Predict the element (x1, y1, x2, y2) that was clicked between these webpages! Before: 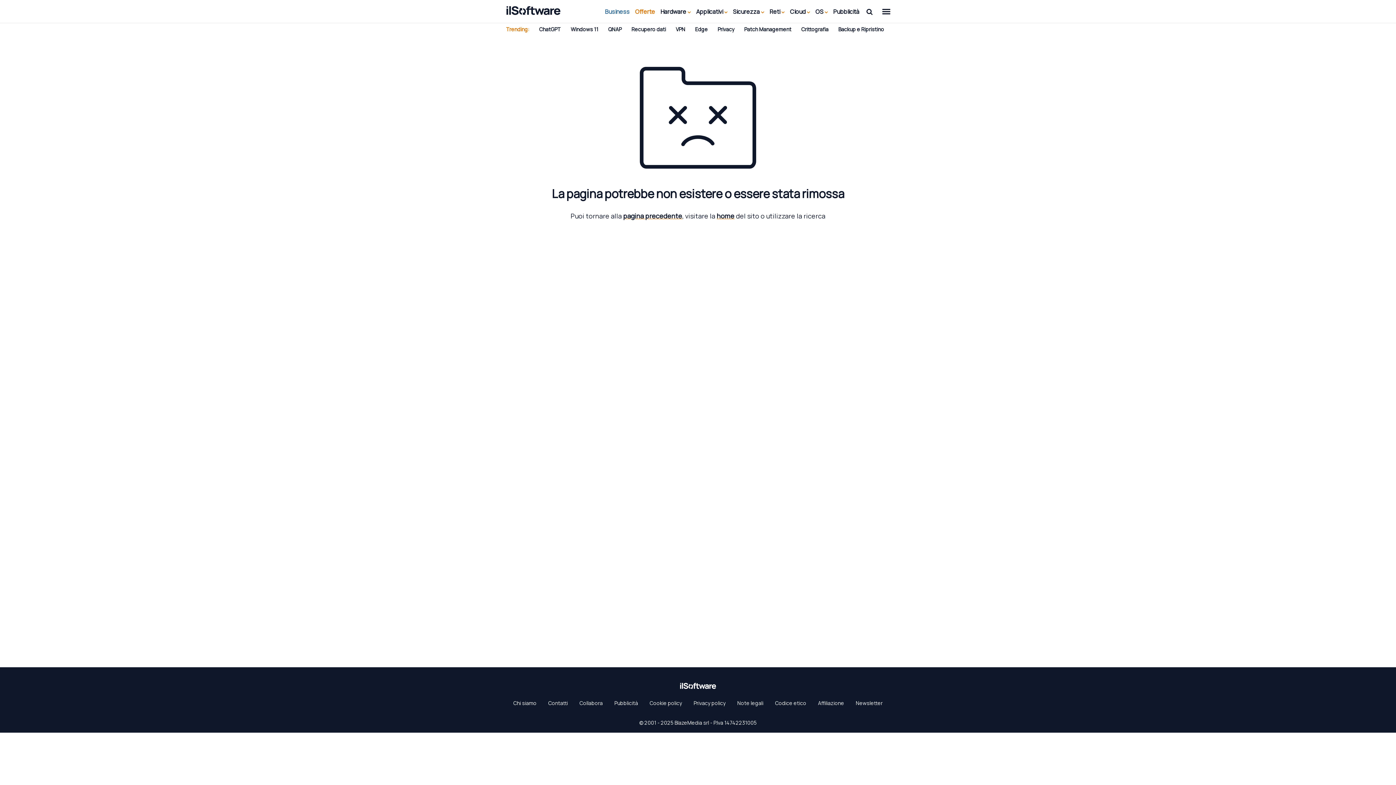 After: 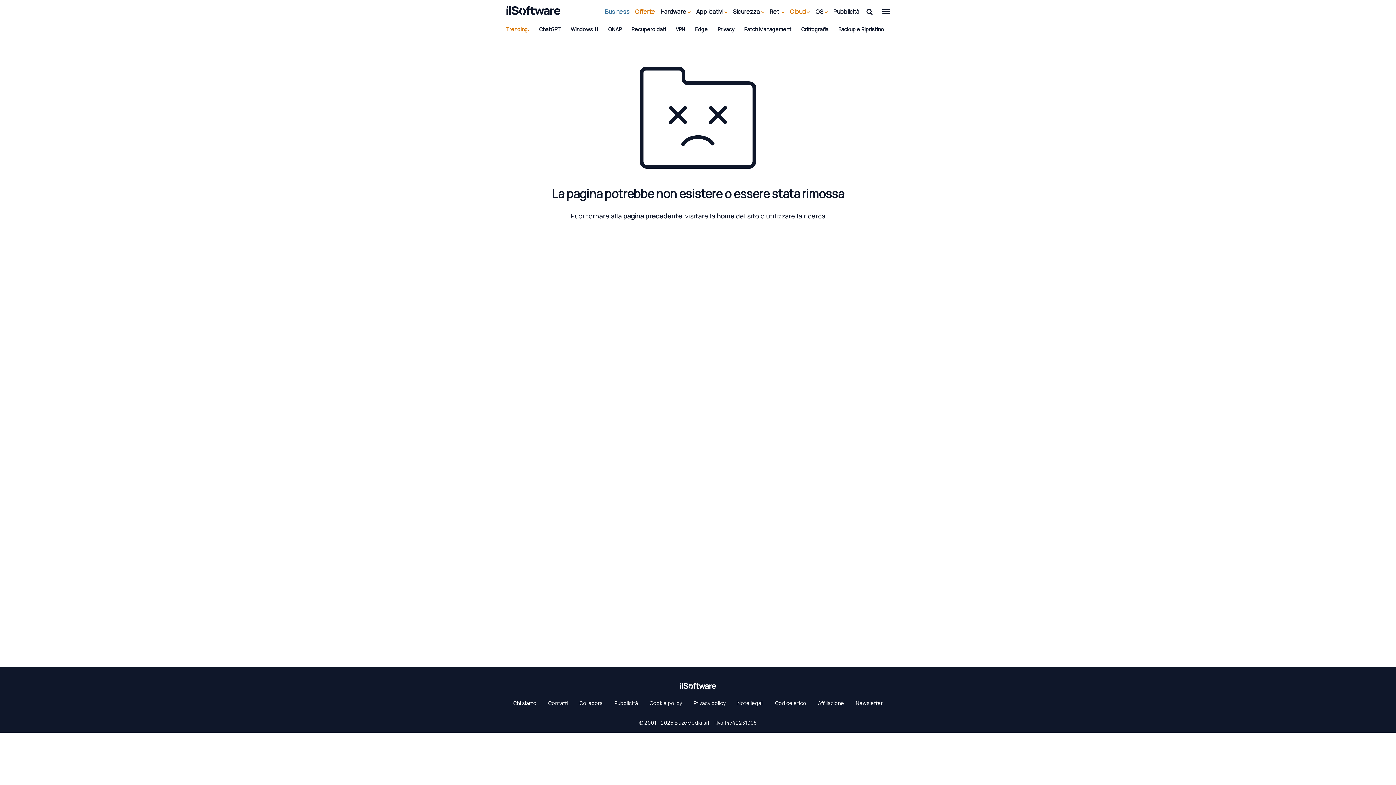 Action: label: Cloud  bbox: (790, 7, 810, 15)